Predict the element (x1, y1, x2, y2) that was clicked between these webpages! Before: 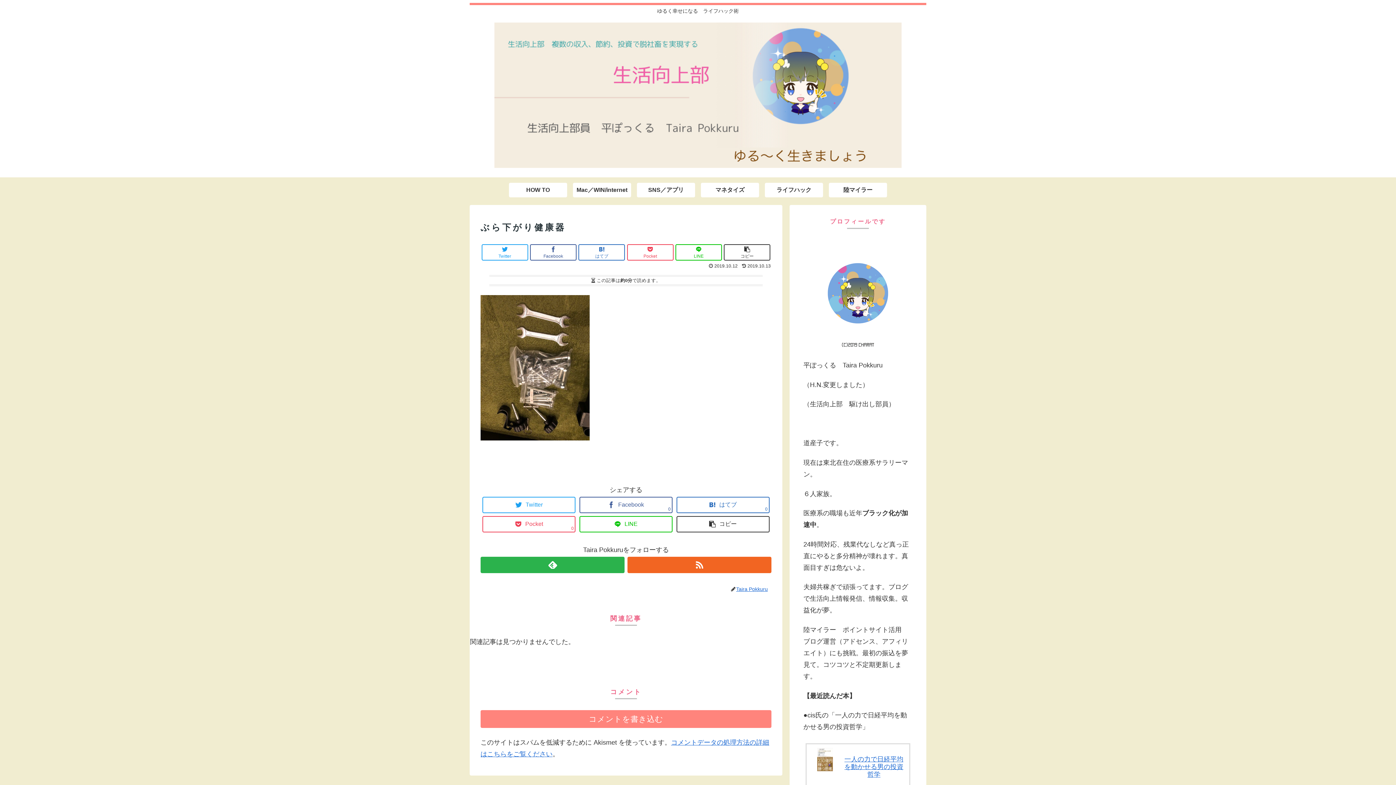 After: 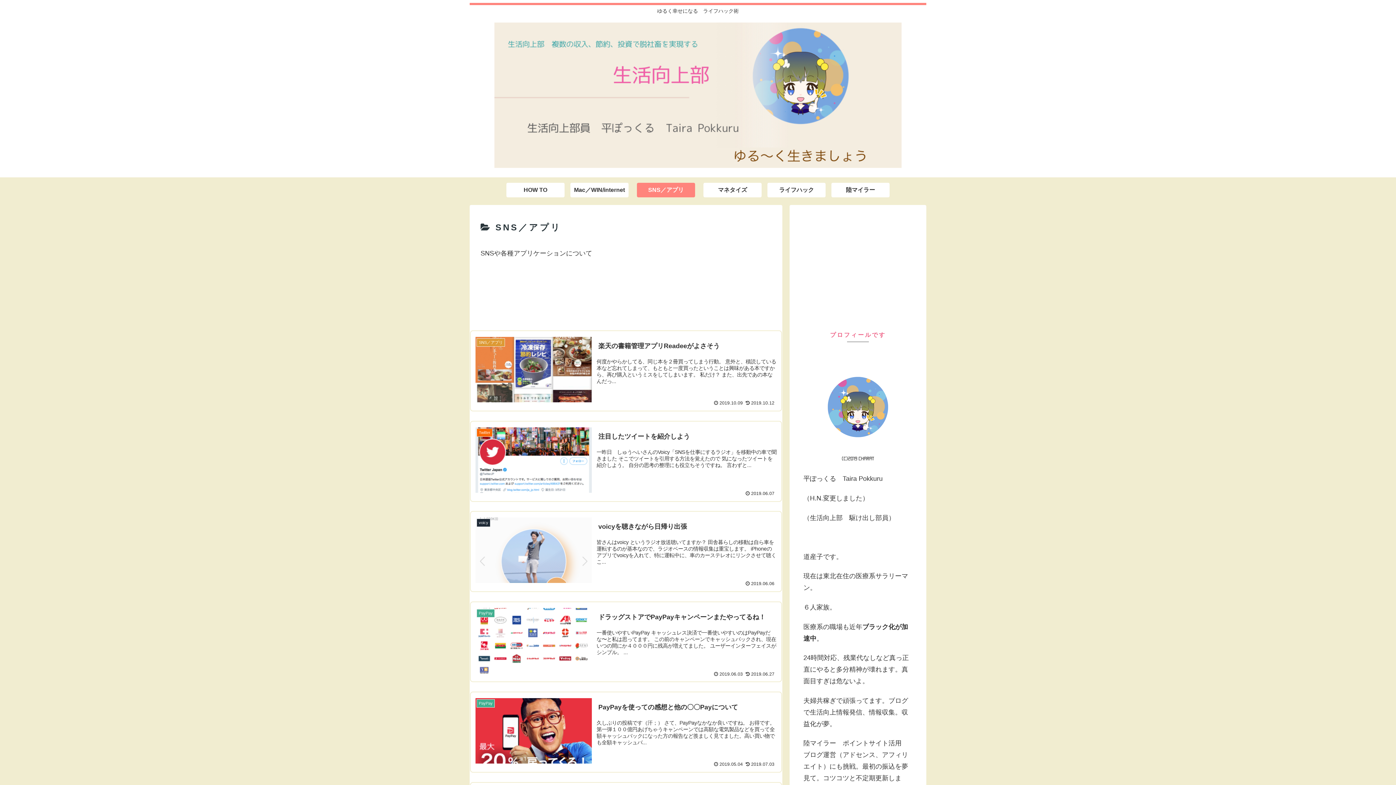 Action: bbox: (637, 182, 695, 197) label: SNS／アプリ